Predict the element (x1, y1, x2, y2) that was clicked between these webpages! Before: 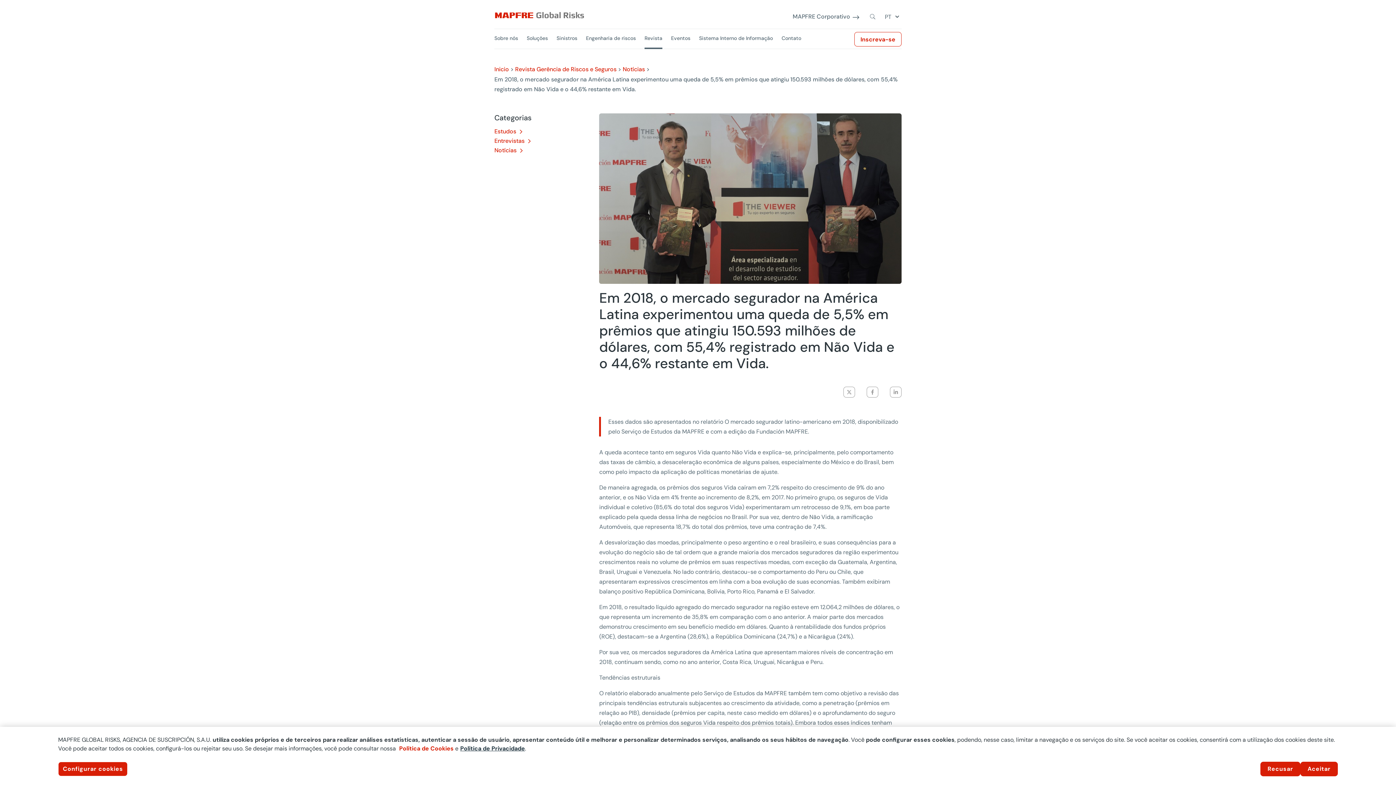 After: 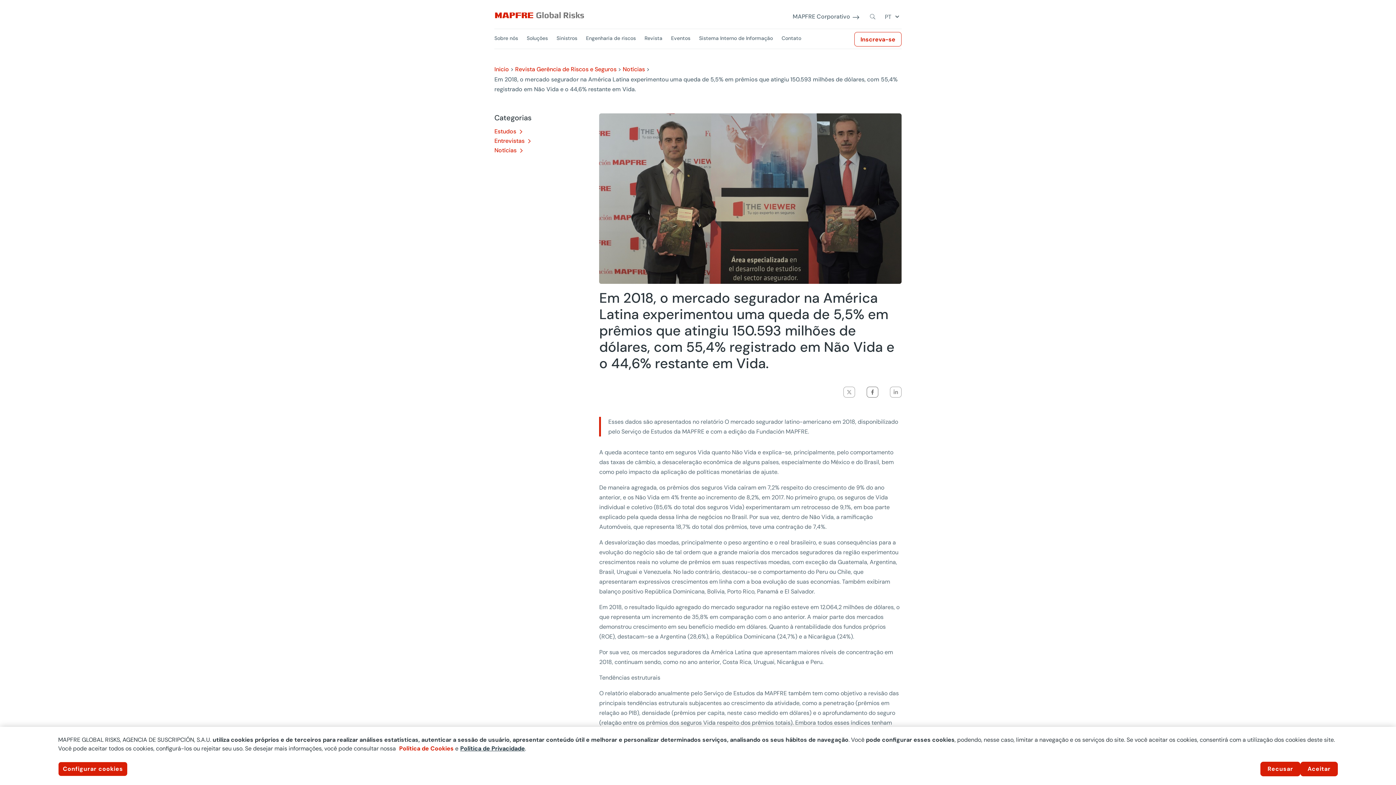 Action: bbox: (866, 386, 878, 398) label: Share on Facebook